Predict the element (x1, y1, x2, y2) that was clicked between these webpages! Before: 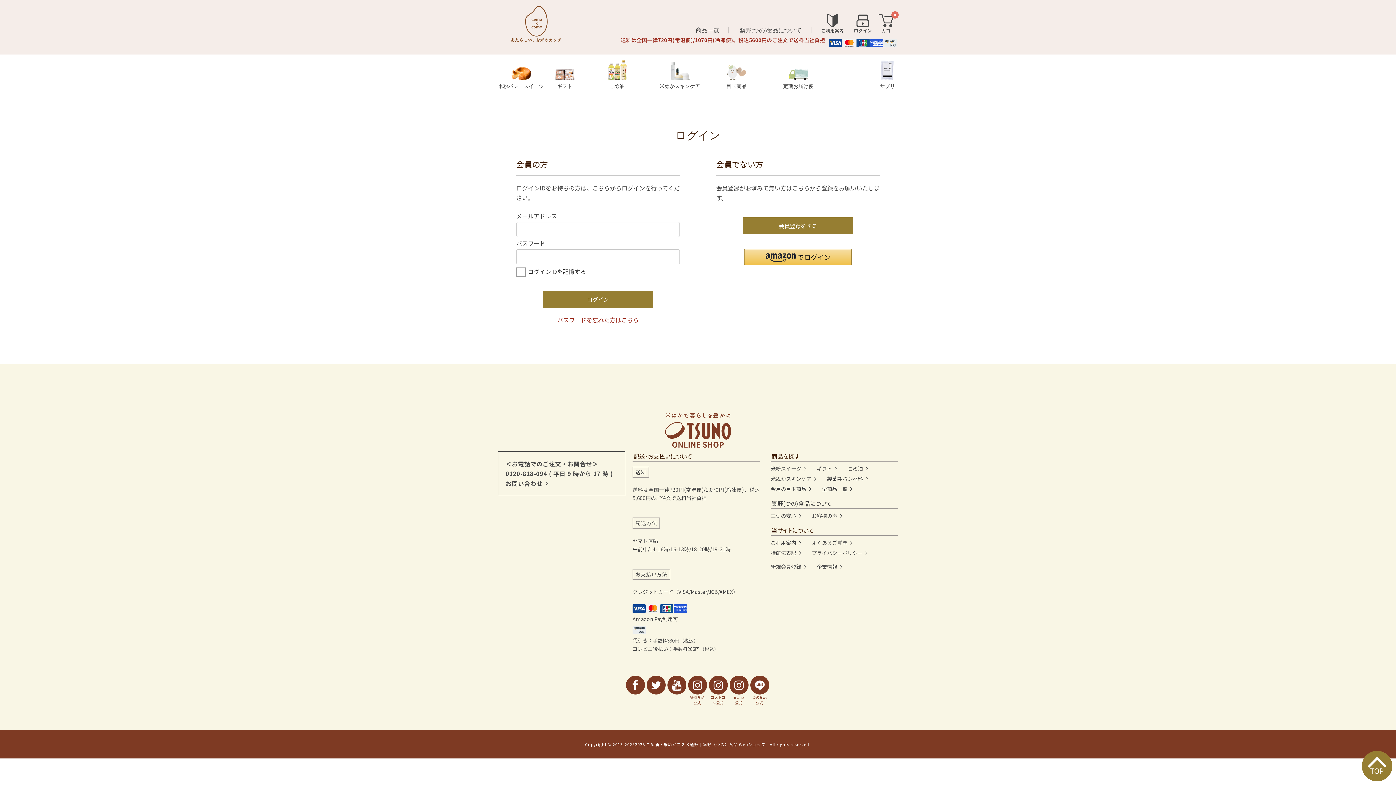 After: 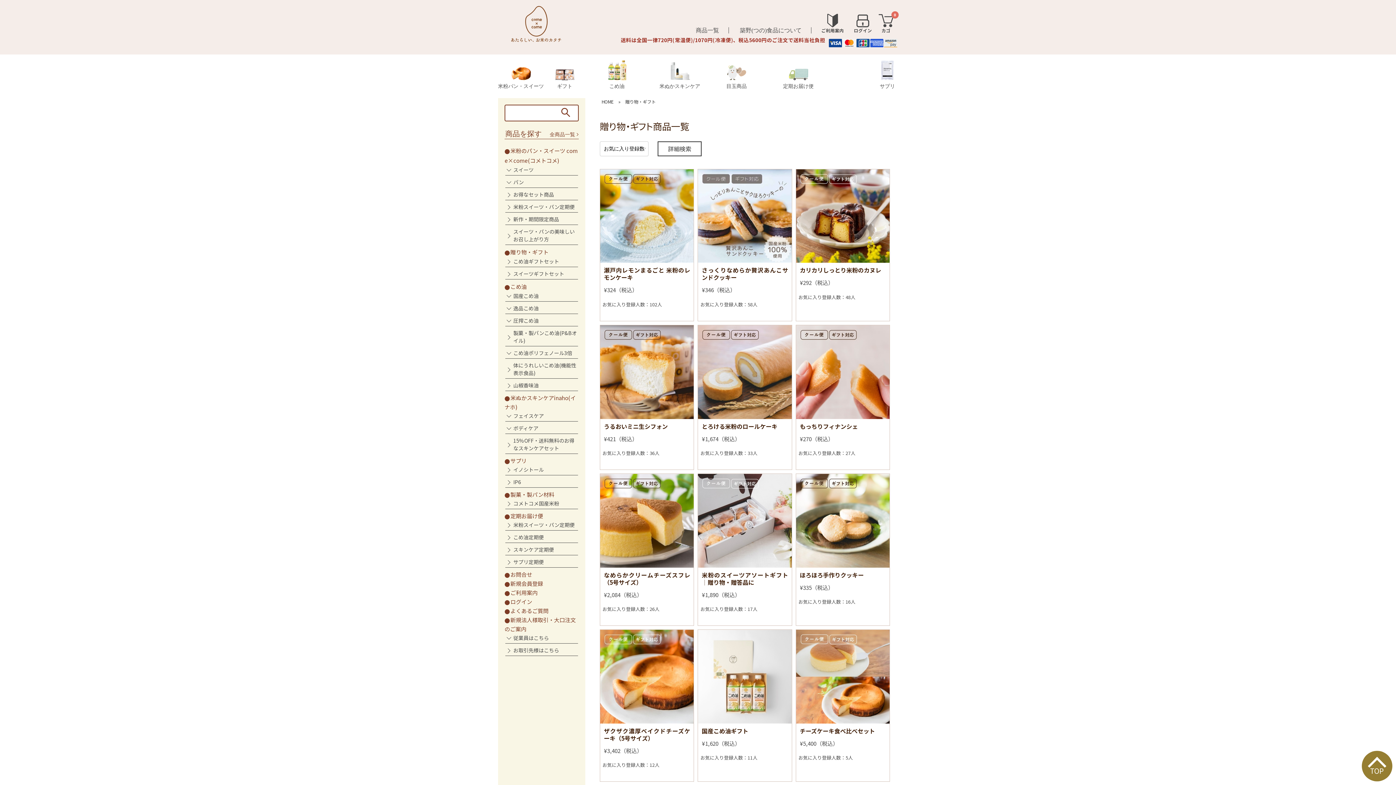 Action: label: ギフト bbox: (554, 69, 574, 90)